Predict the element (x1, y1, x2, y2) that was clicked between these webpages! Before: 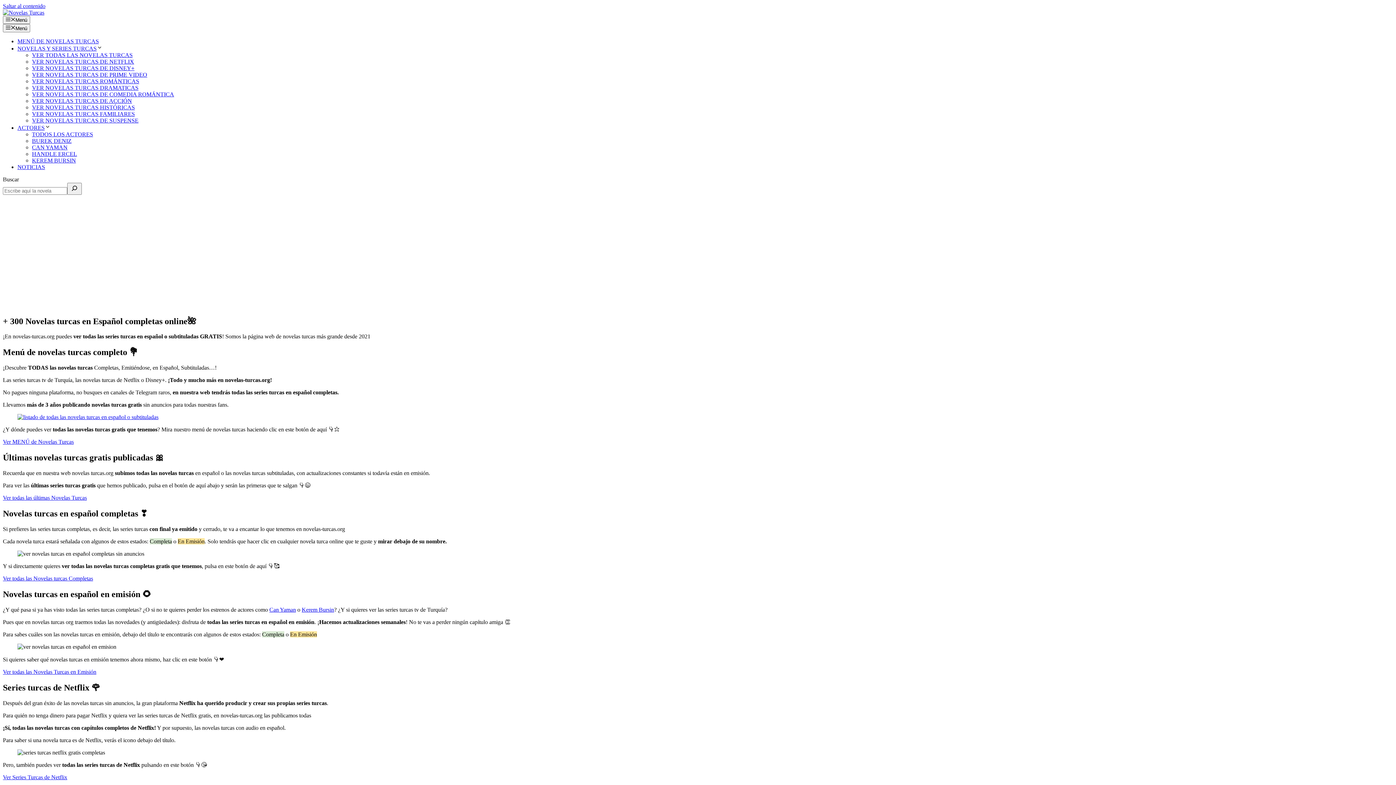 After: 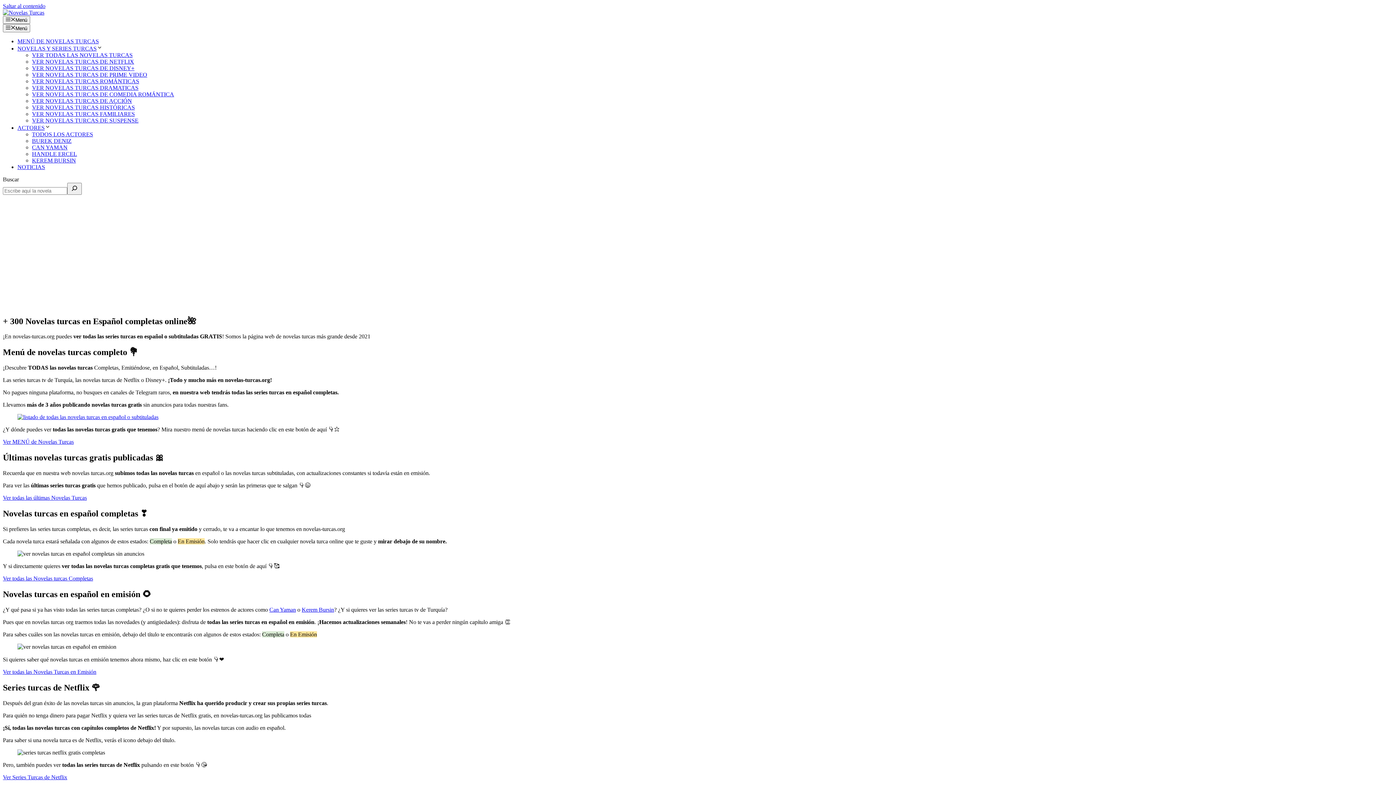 Action: label: VER NOVELAS TURCAS FAMILIARES bbox: (32, 110, 134, 116)